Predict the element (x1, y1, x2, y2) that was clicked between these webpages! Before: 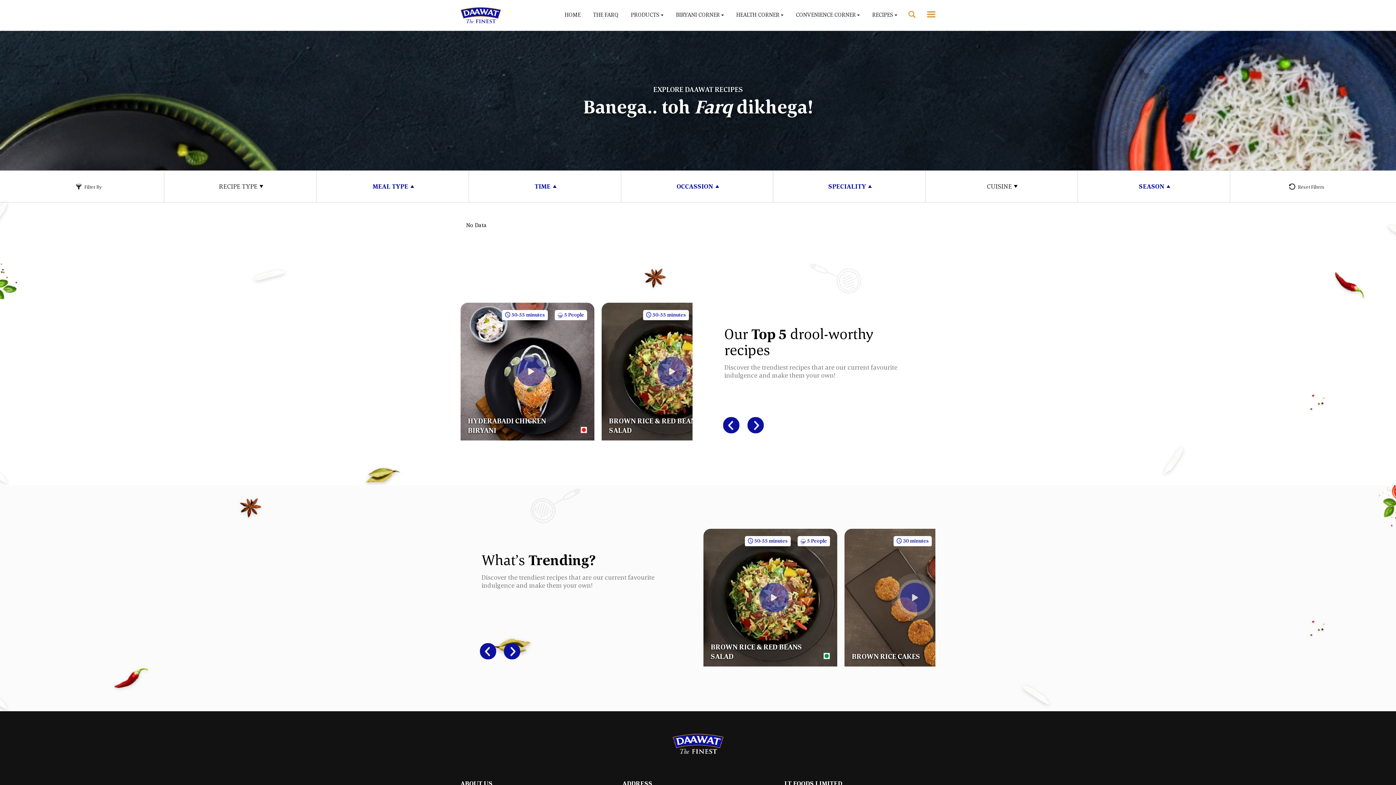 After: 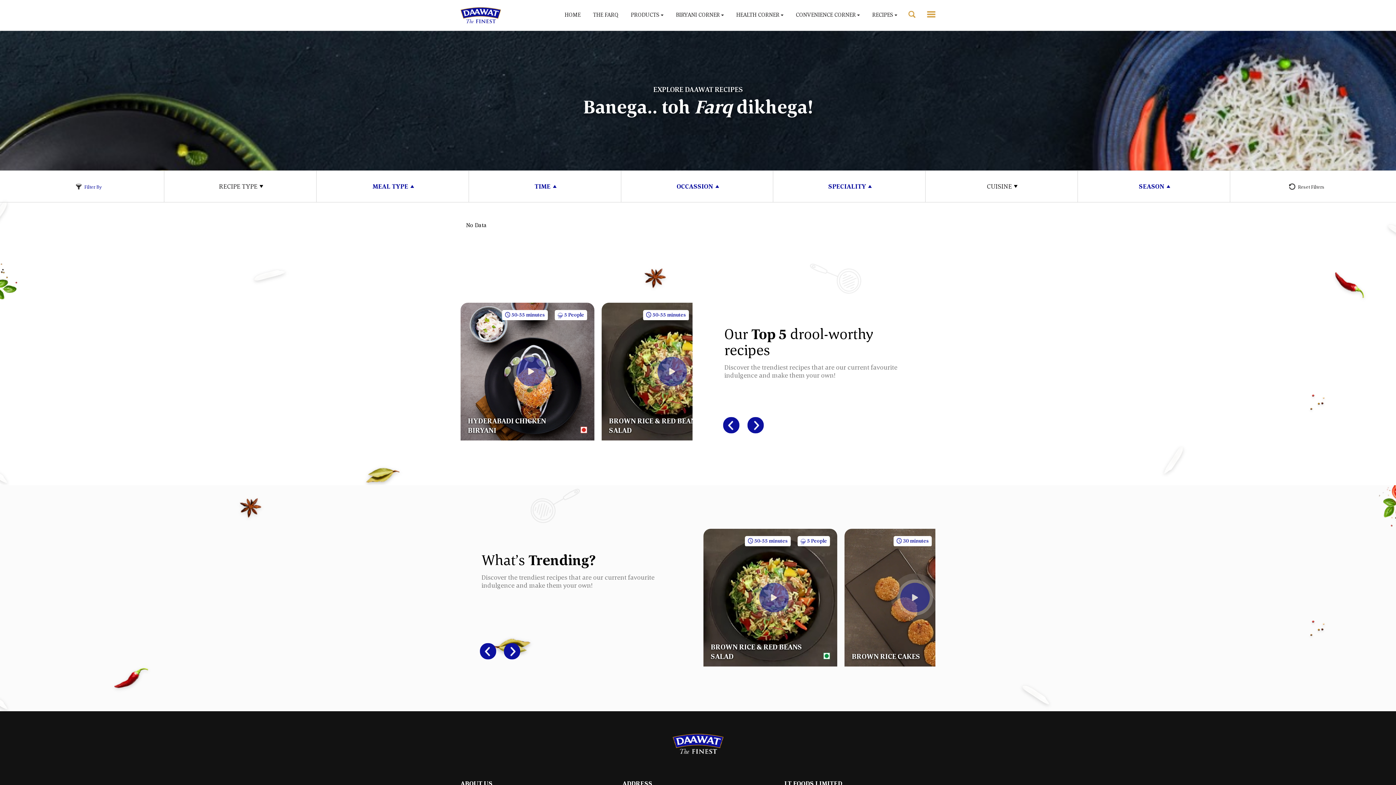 Action: label: Filter By bbox: (76, 184, 101, 190)